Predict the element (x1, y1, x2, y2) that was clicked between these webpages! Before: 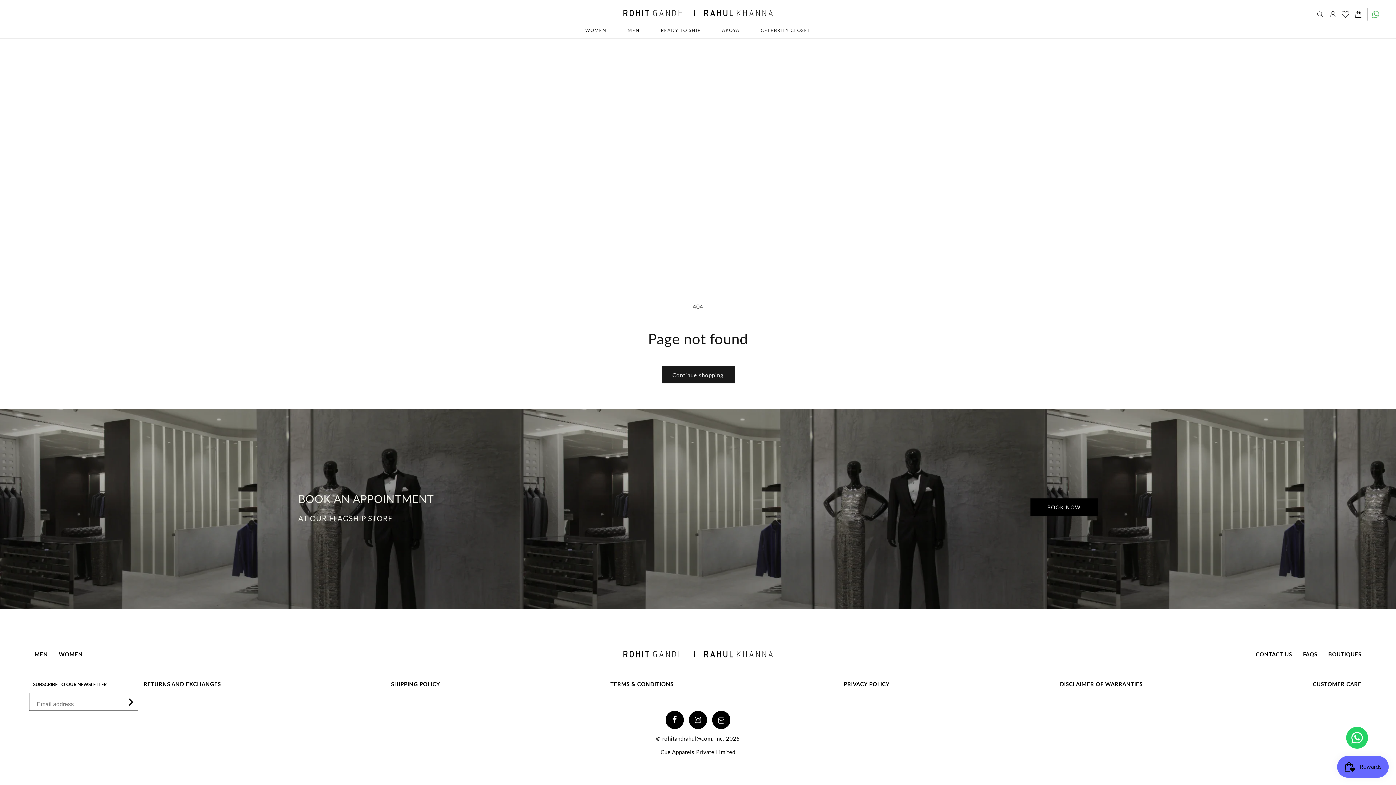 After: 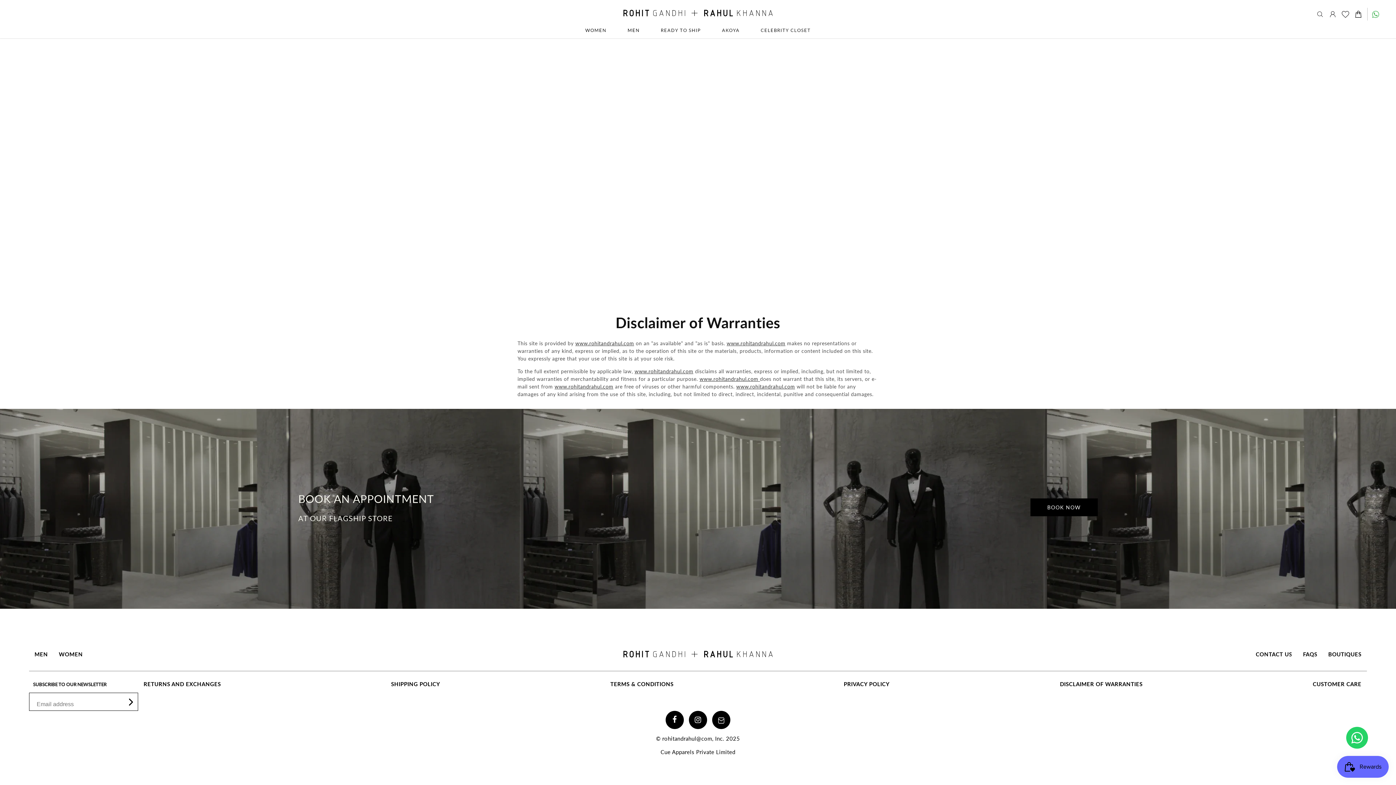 Action: label: DISCLAIMER OF WARRANTIES bbox: (1054, 675, 1148, 693)